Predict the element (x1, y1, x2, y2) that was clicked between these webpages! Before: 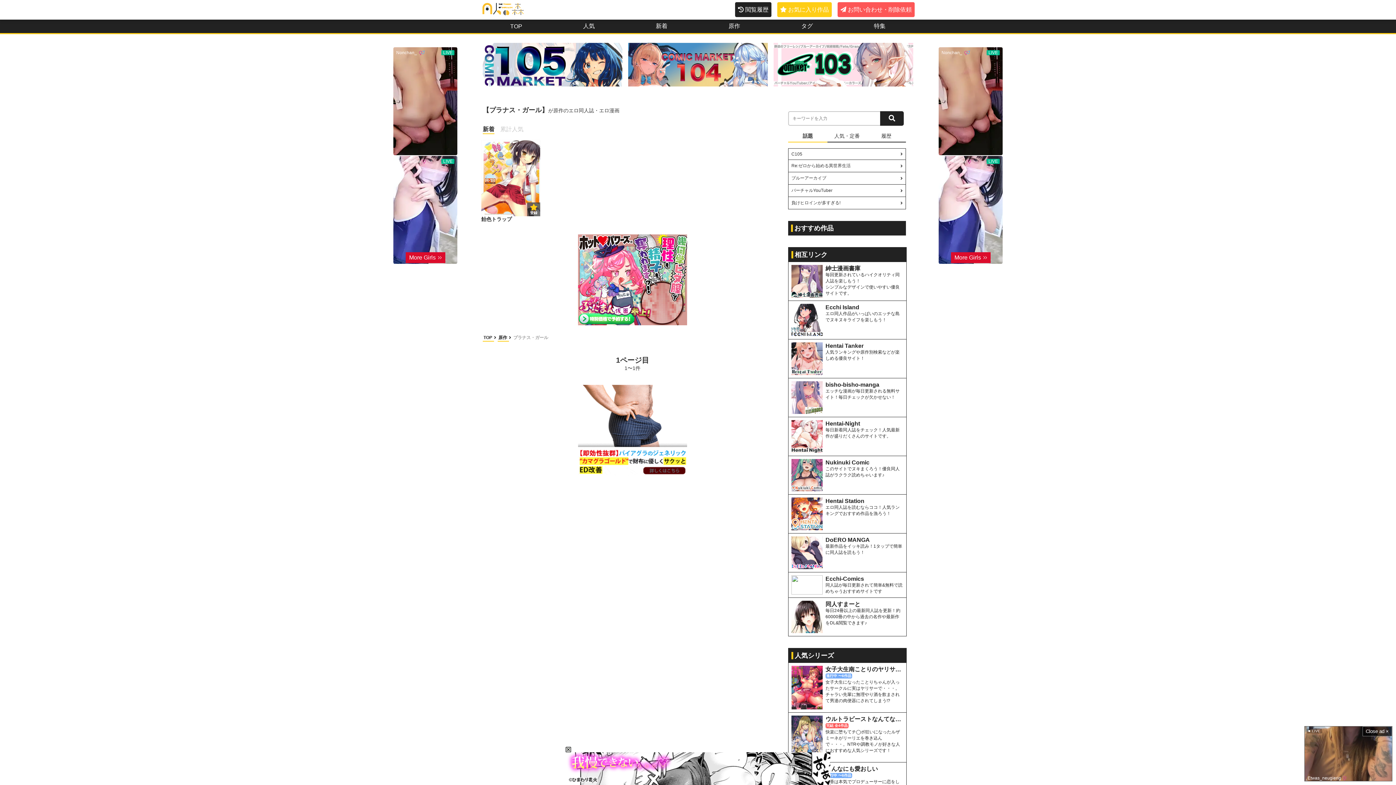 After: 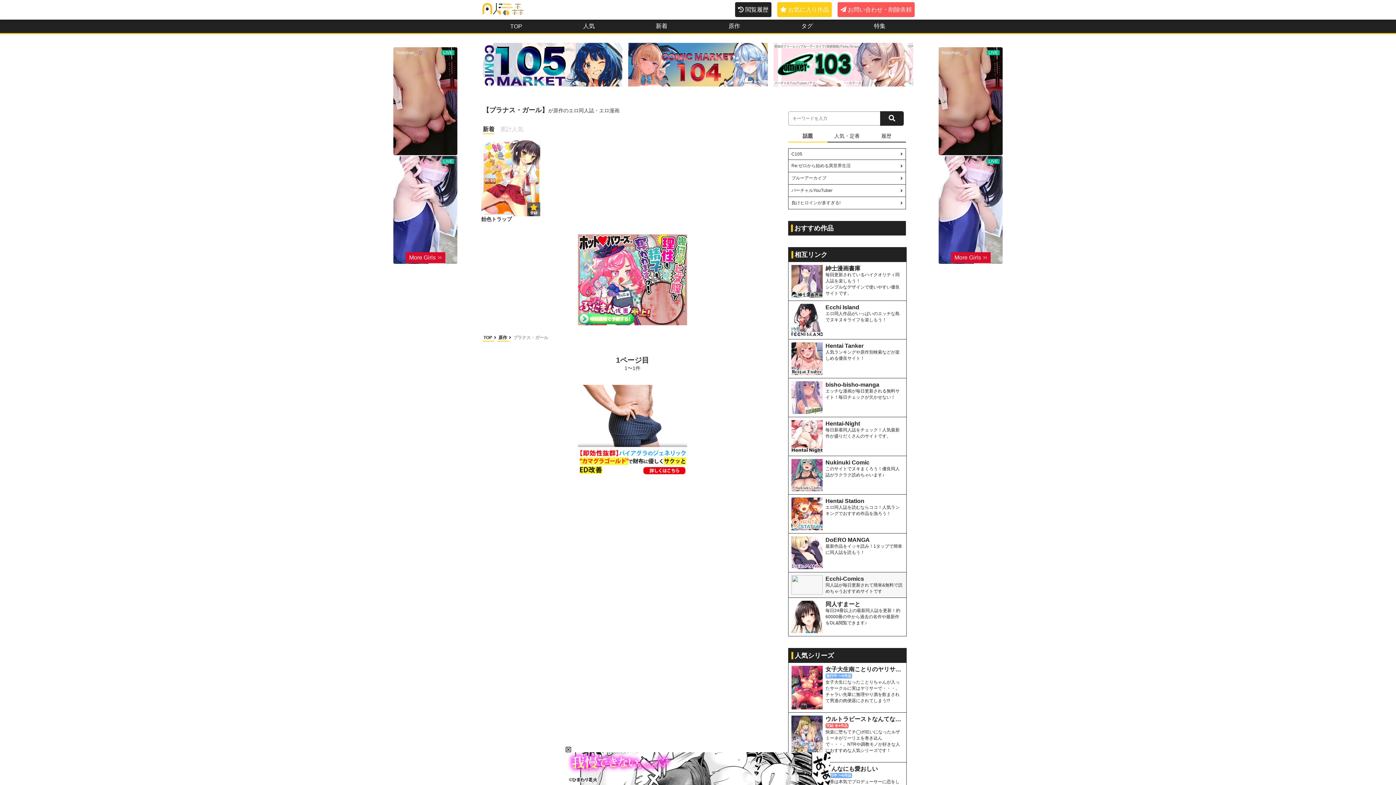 Action: bbox: (788, 572, 906, 597) label: Ecchi-Comics
同人誌が毎日更新されて簡単&無料で読めちゃうおすすめサイトです